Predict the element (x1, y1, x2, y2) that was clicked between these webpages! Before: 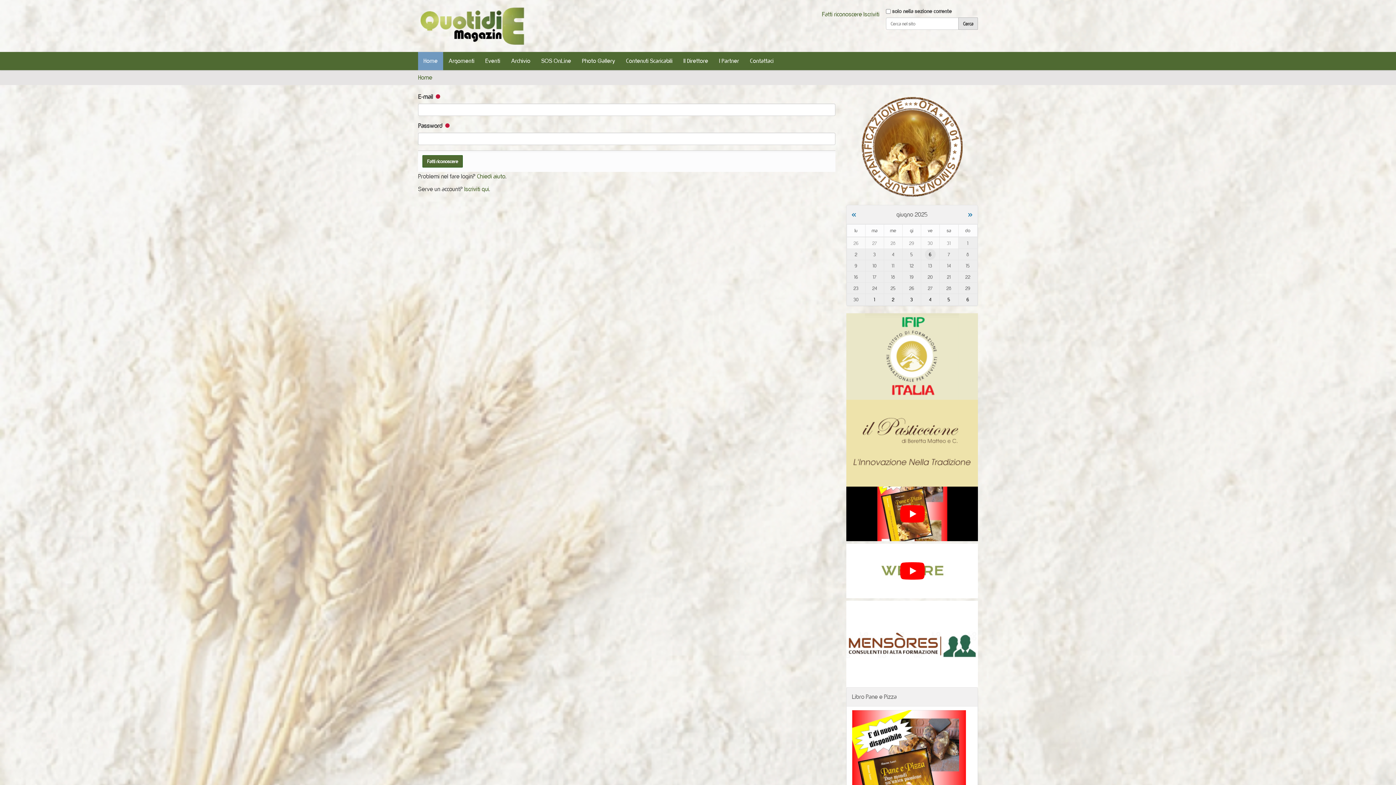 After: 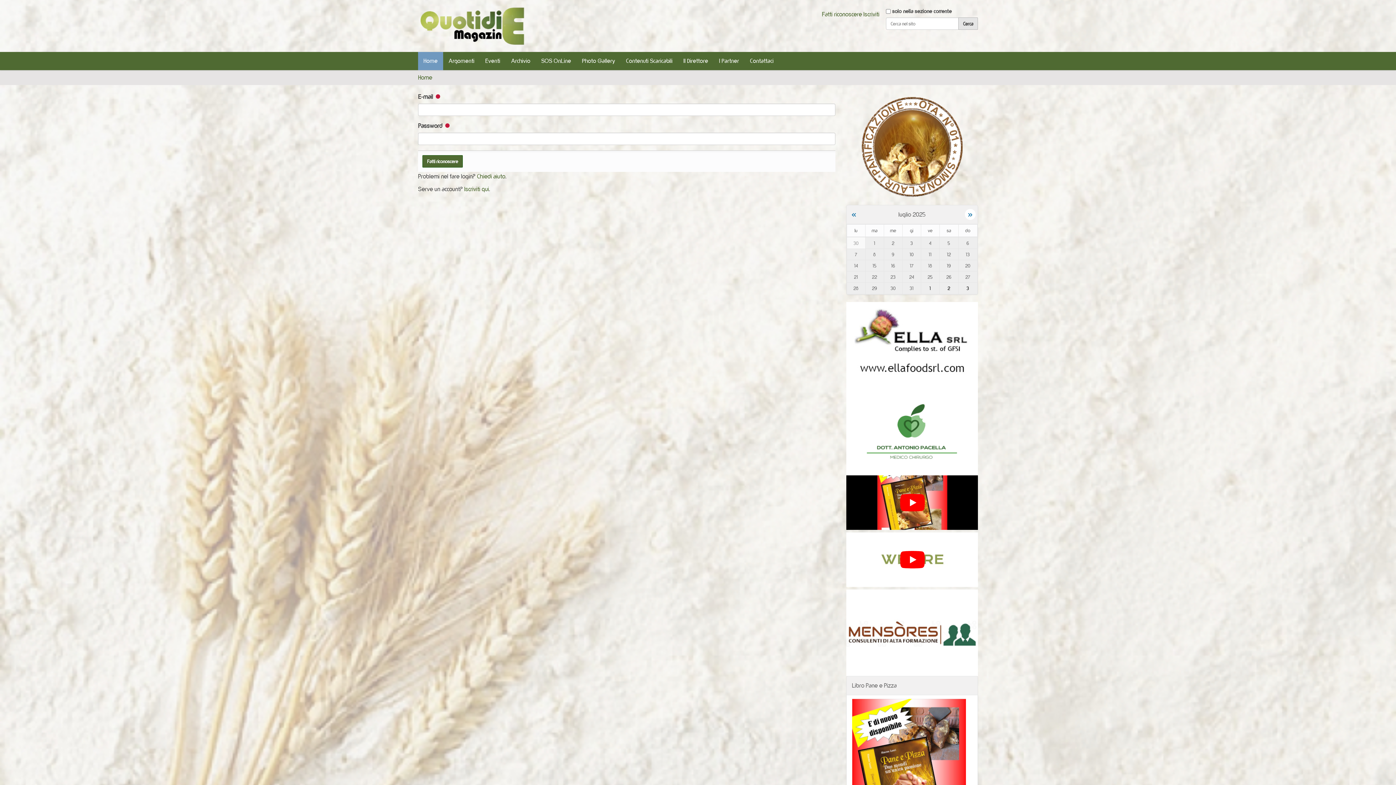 Action: label: » bbox: (965, 209, 976, 220)